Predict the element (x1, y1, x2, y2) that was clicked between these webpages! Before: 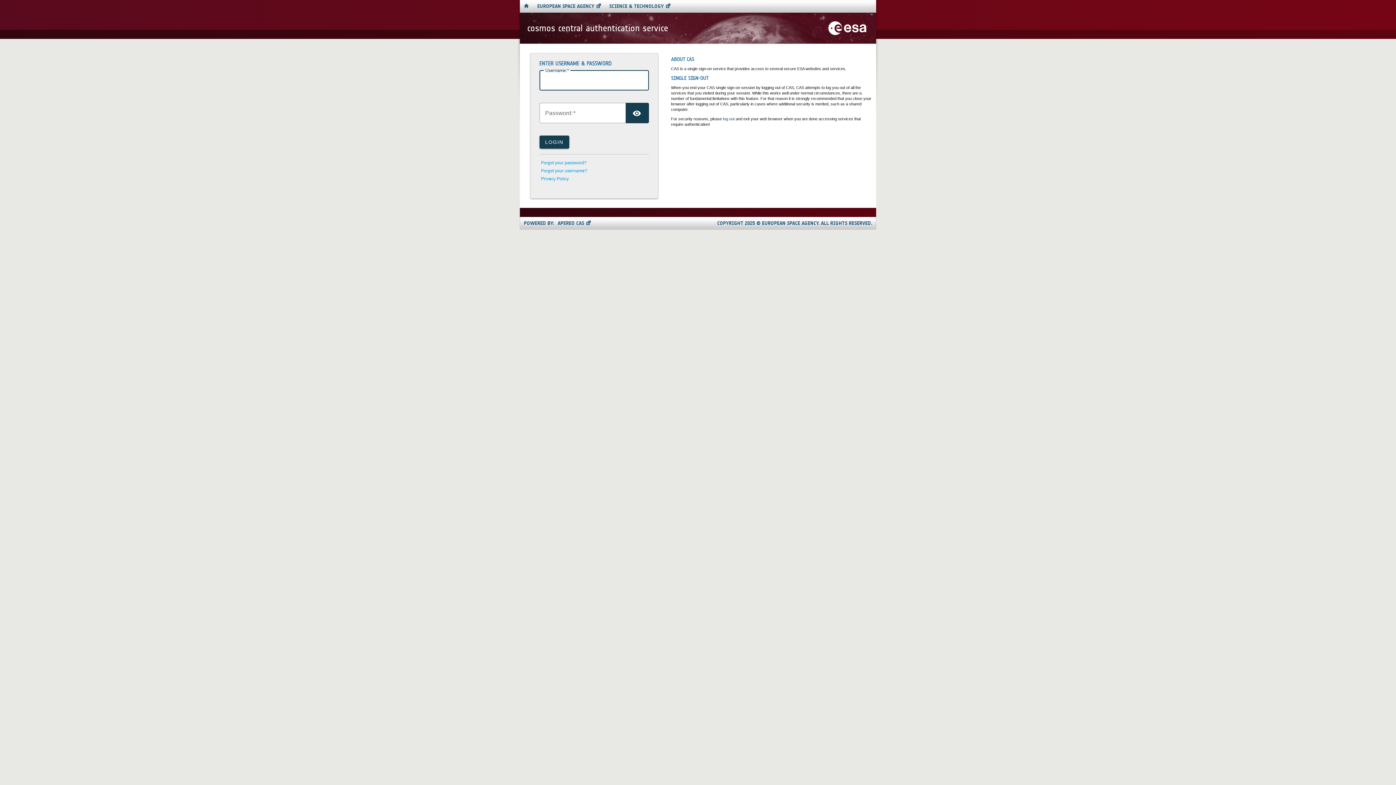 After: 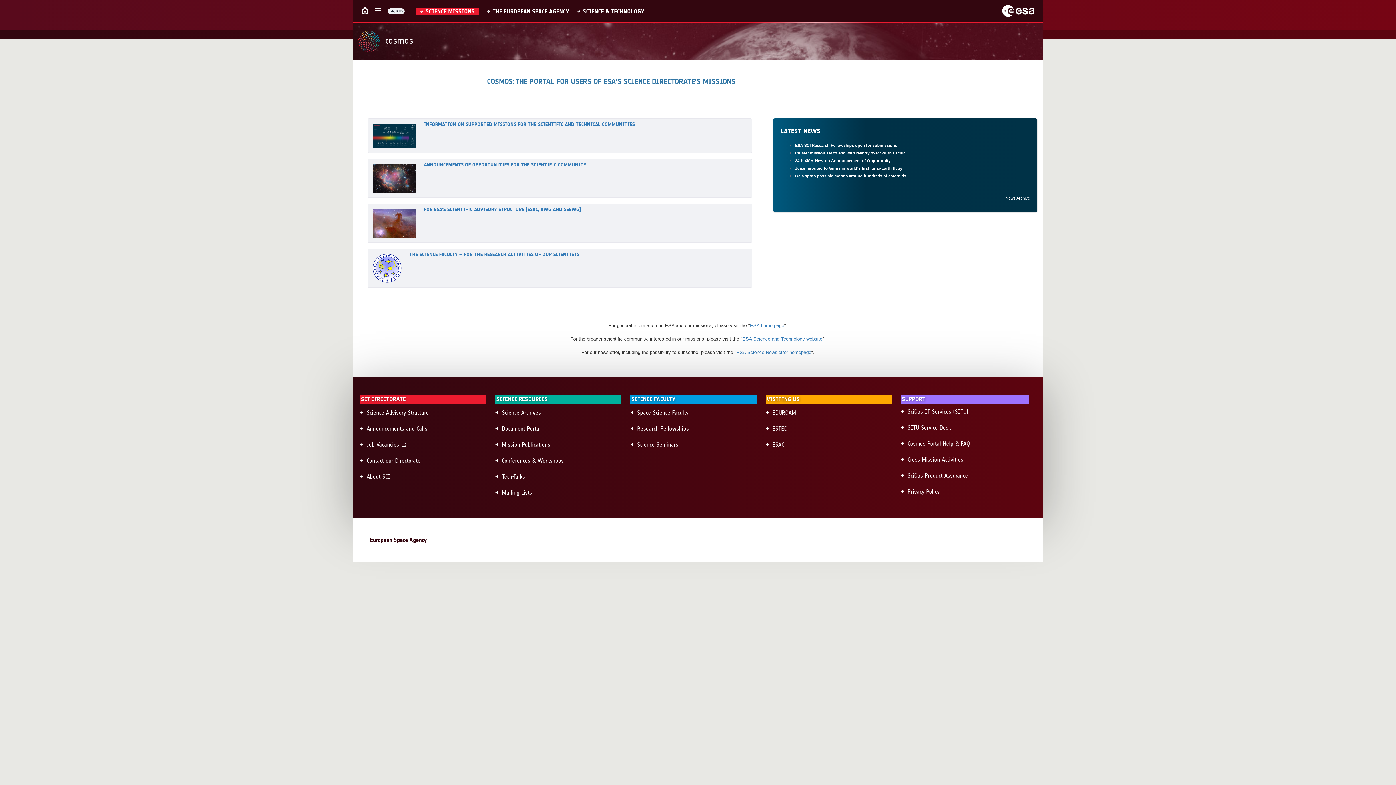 Action: bbox: (520, 0, 532, 12)